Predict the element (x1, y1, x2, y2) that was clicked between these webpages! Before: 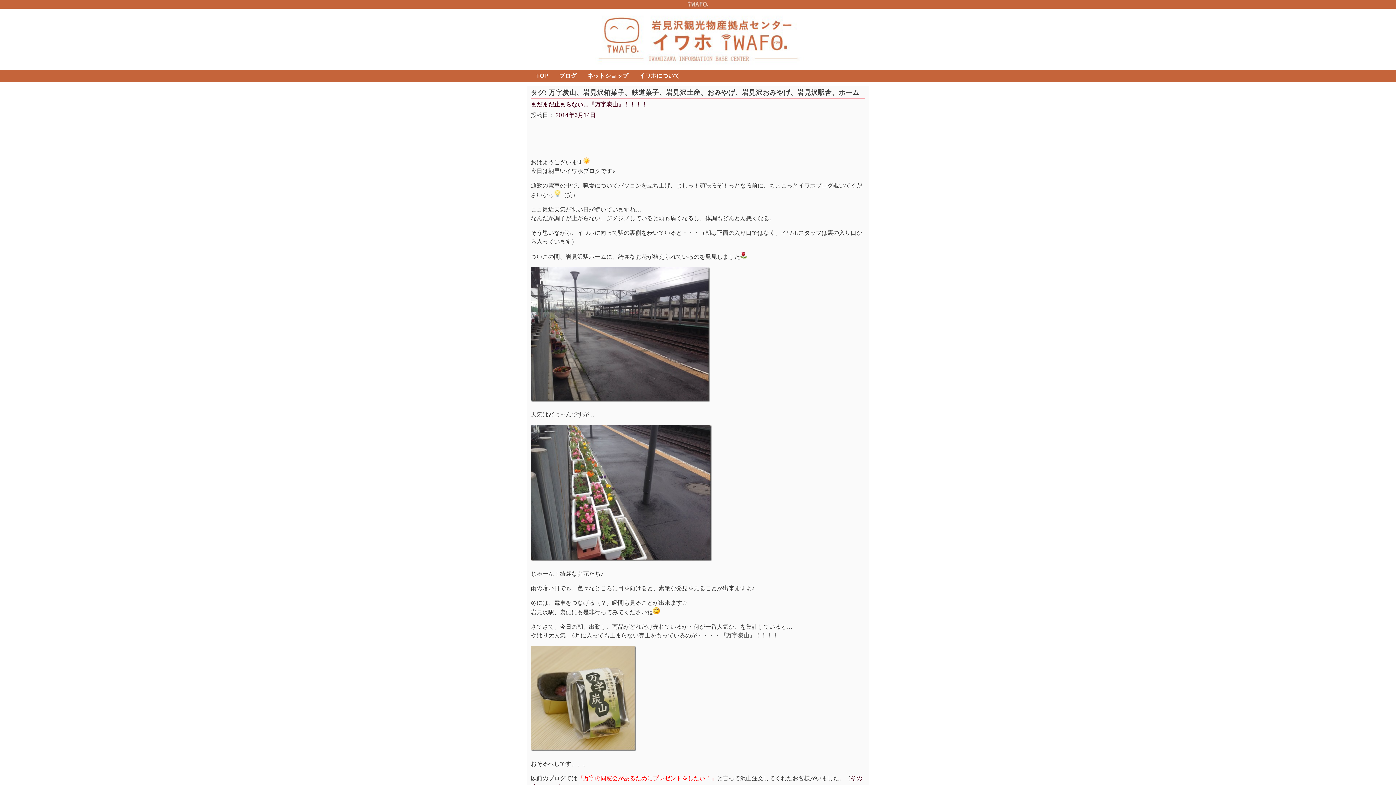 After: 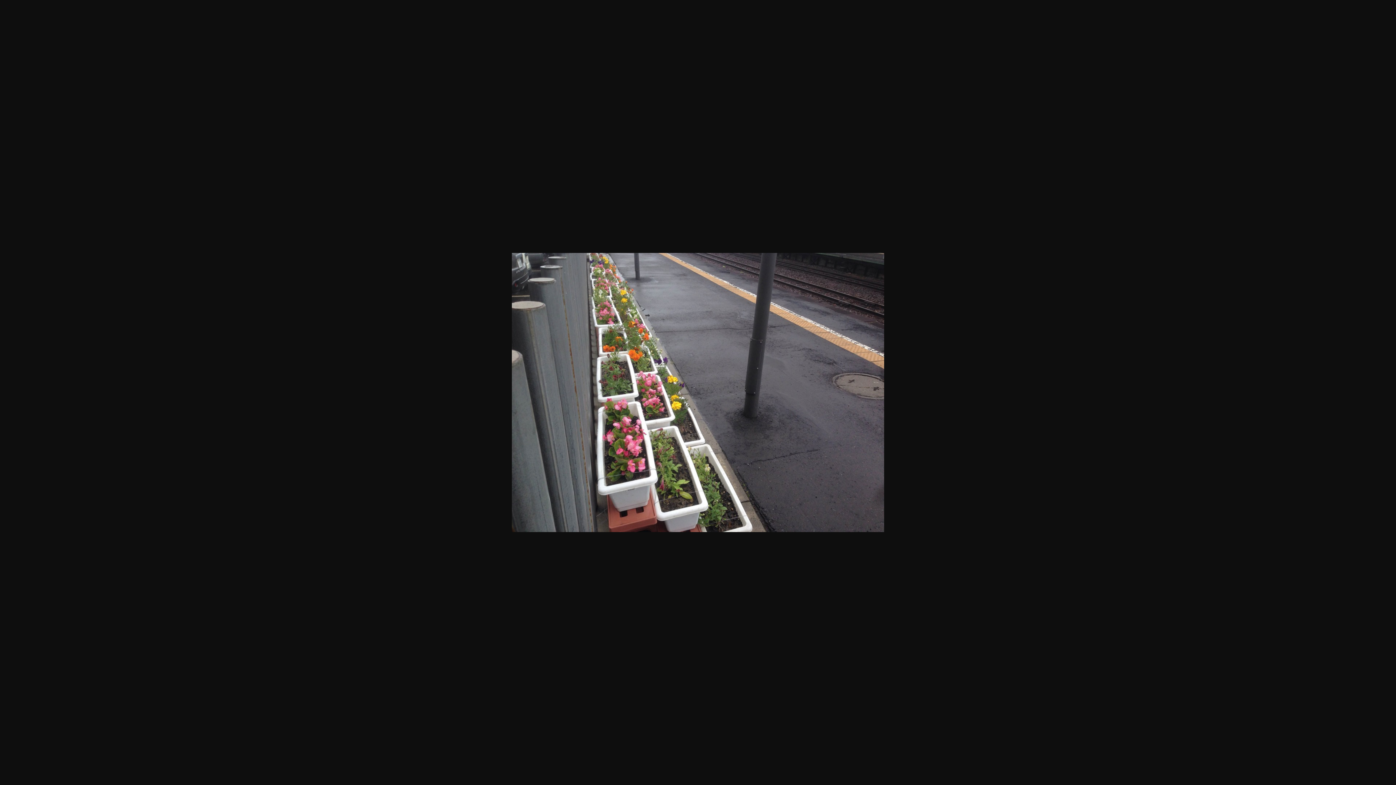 Action: bbox: (530, 556, 712, 562)